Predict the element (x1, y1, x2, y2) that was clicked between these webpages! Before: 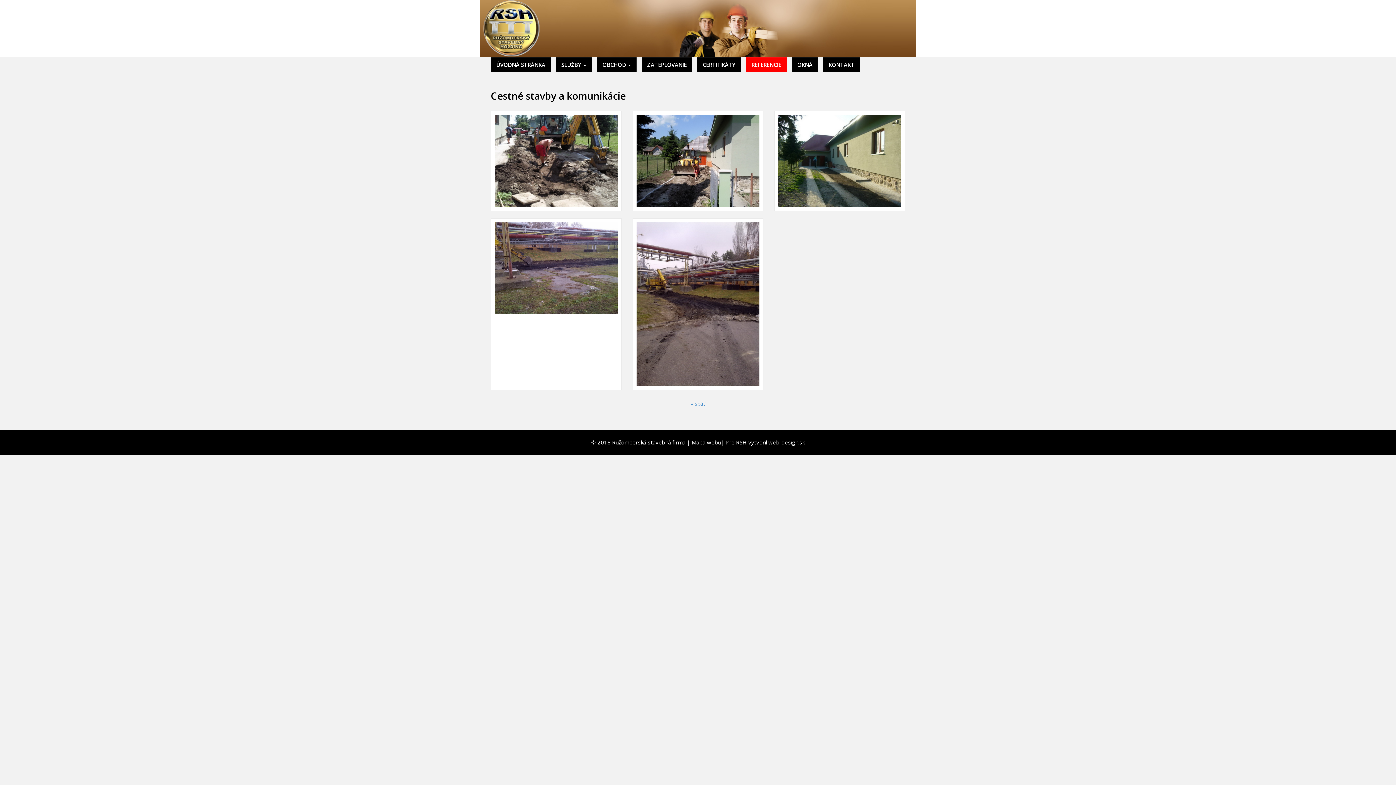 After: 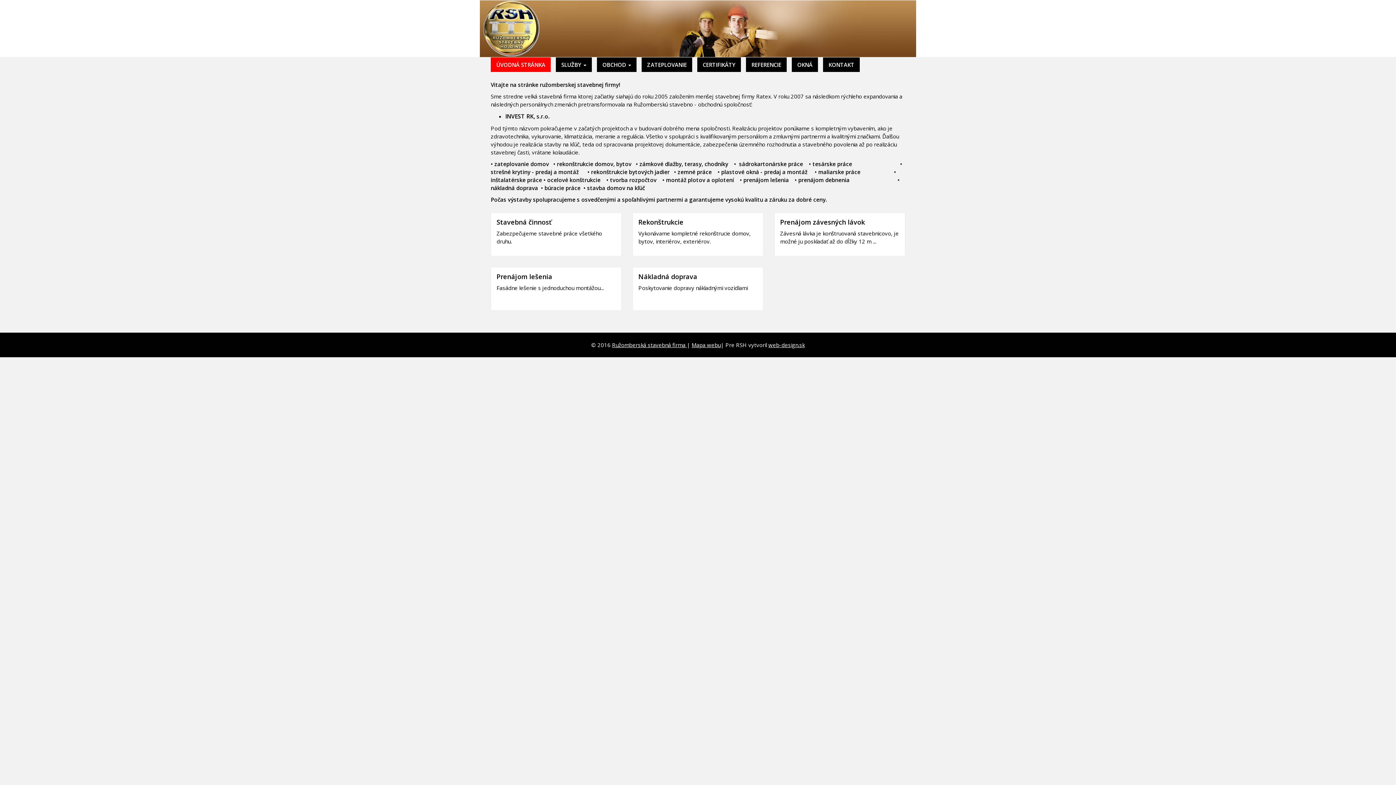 Action: label: Ružomberská stavebná firma  bbox: (612, 438, 687, 446)